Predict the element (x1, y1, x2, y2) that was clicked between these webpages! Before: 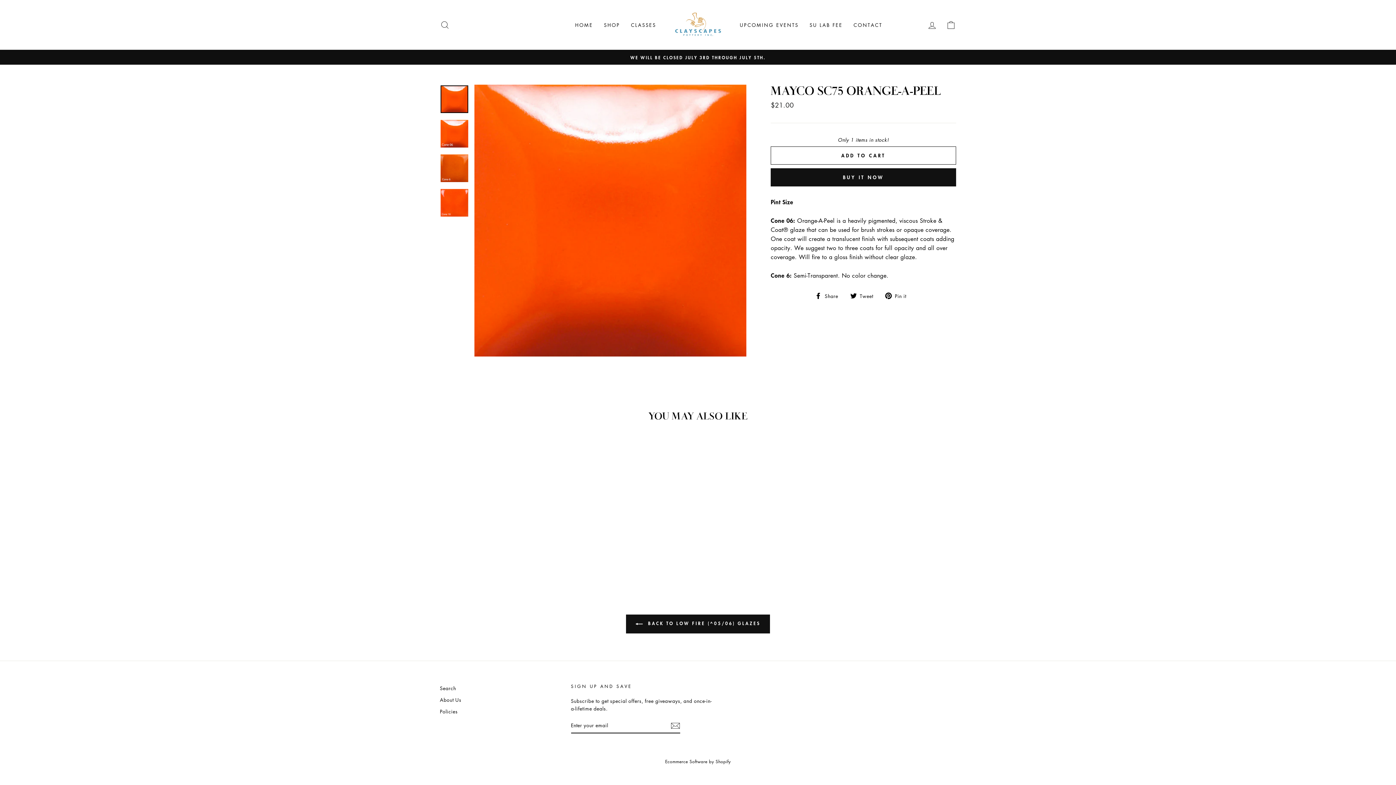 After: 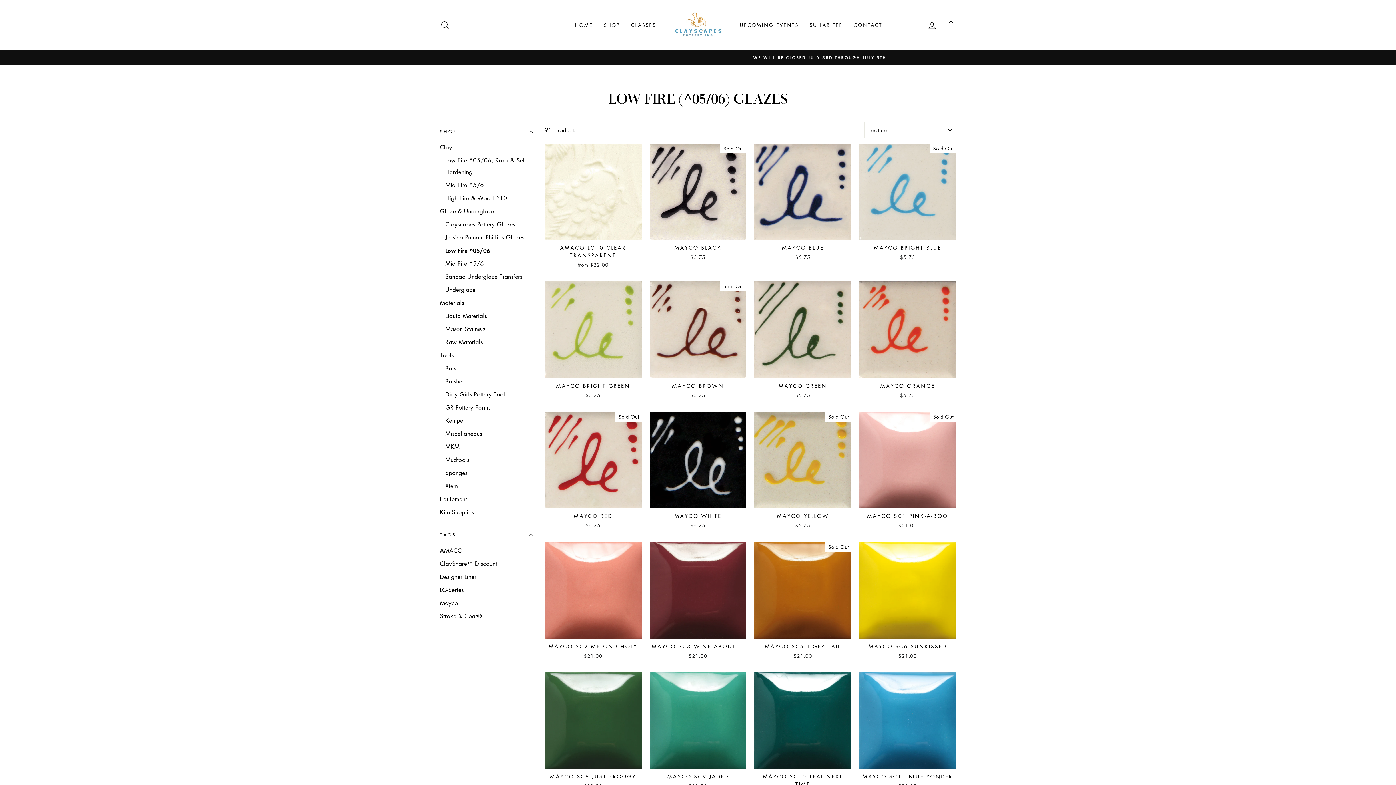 Action: bbox: (626, 614, 770, 633) label:  BACK TO LOW FIRE (^05/06) GLAZES